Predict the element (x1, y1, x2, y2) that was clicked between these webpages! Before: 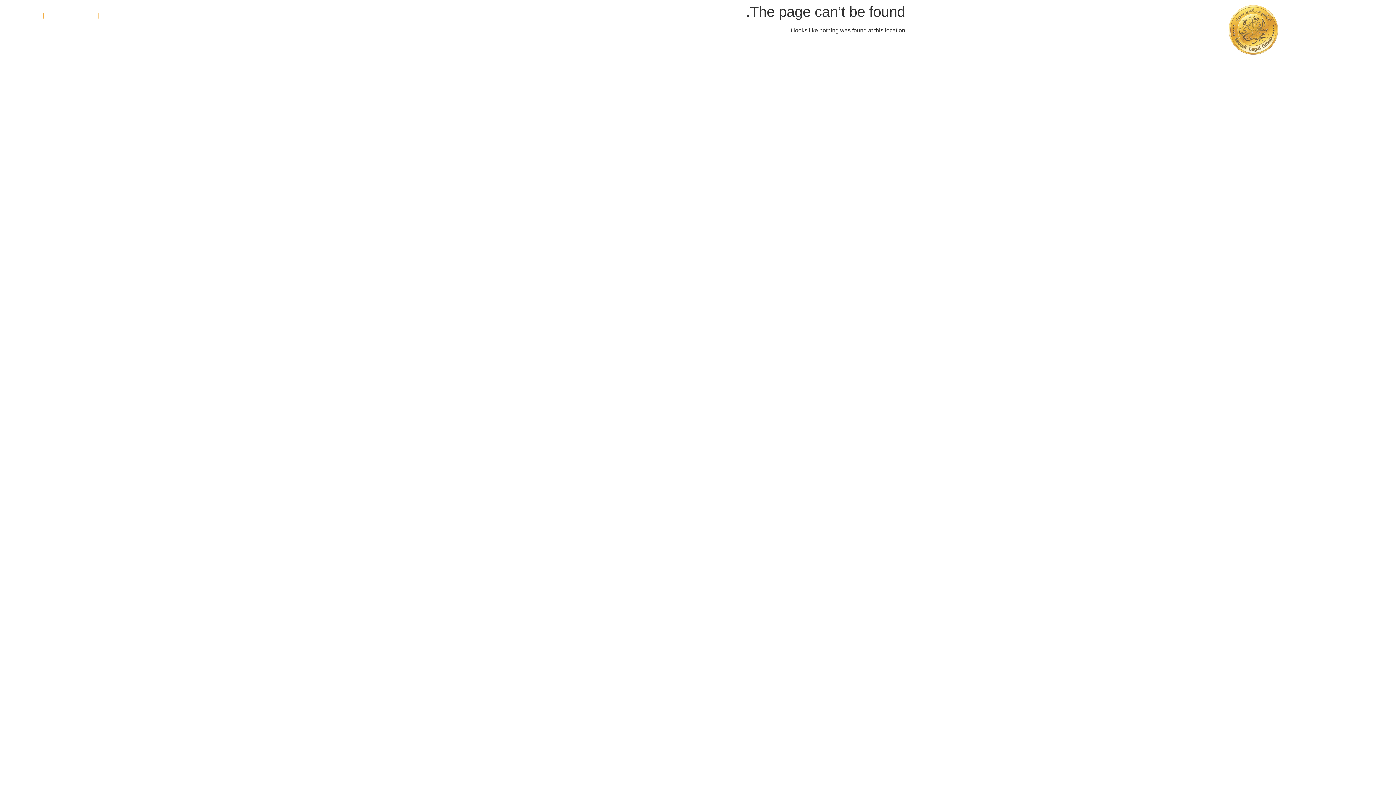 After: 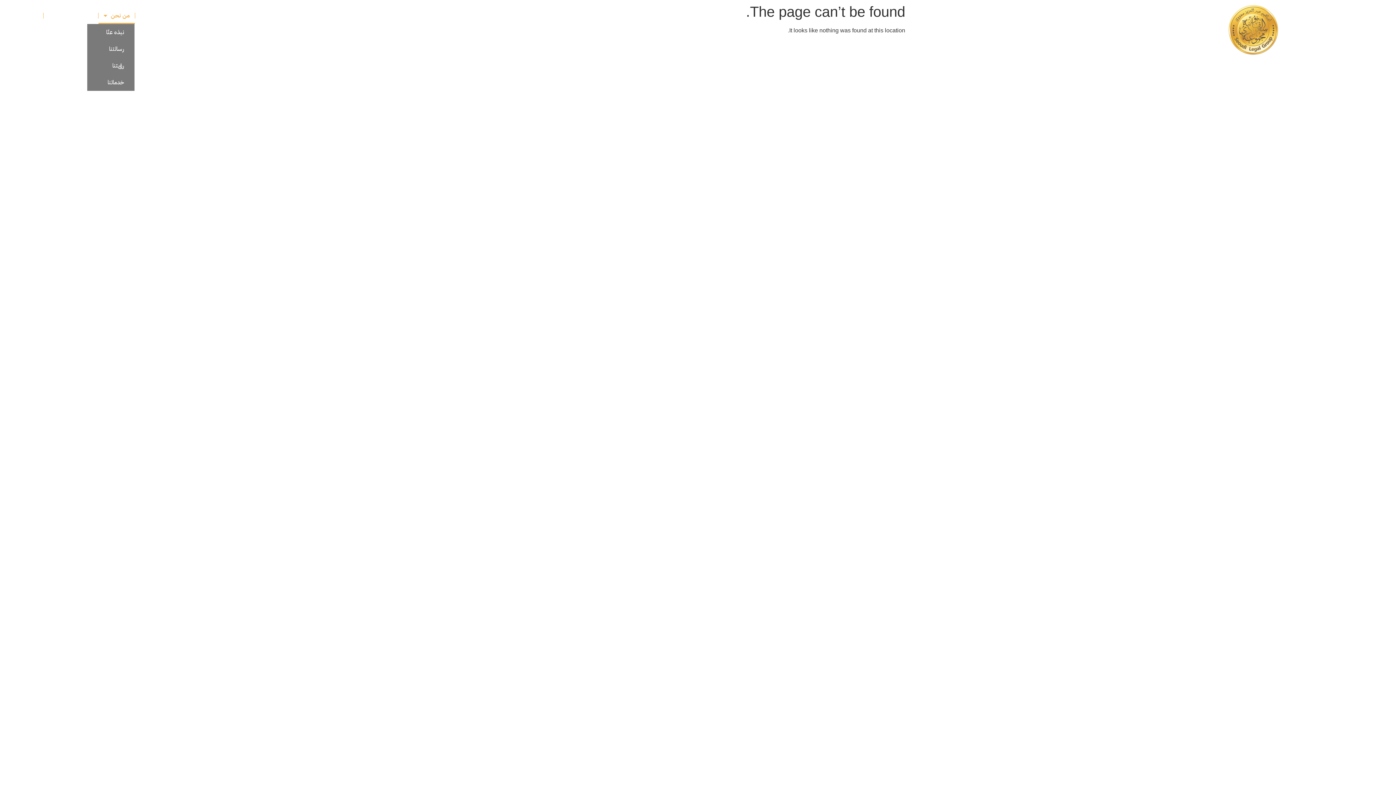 Action: label: من نحن bbox: (98, 7, 134, 24)